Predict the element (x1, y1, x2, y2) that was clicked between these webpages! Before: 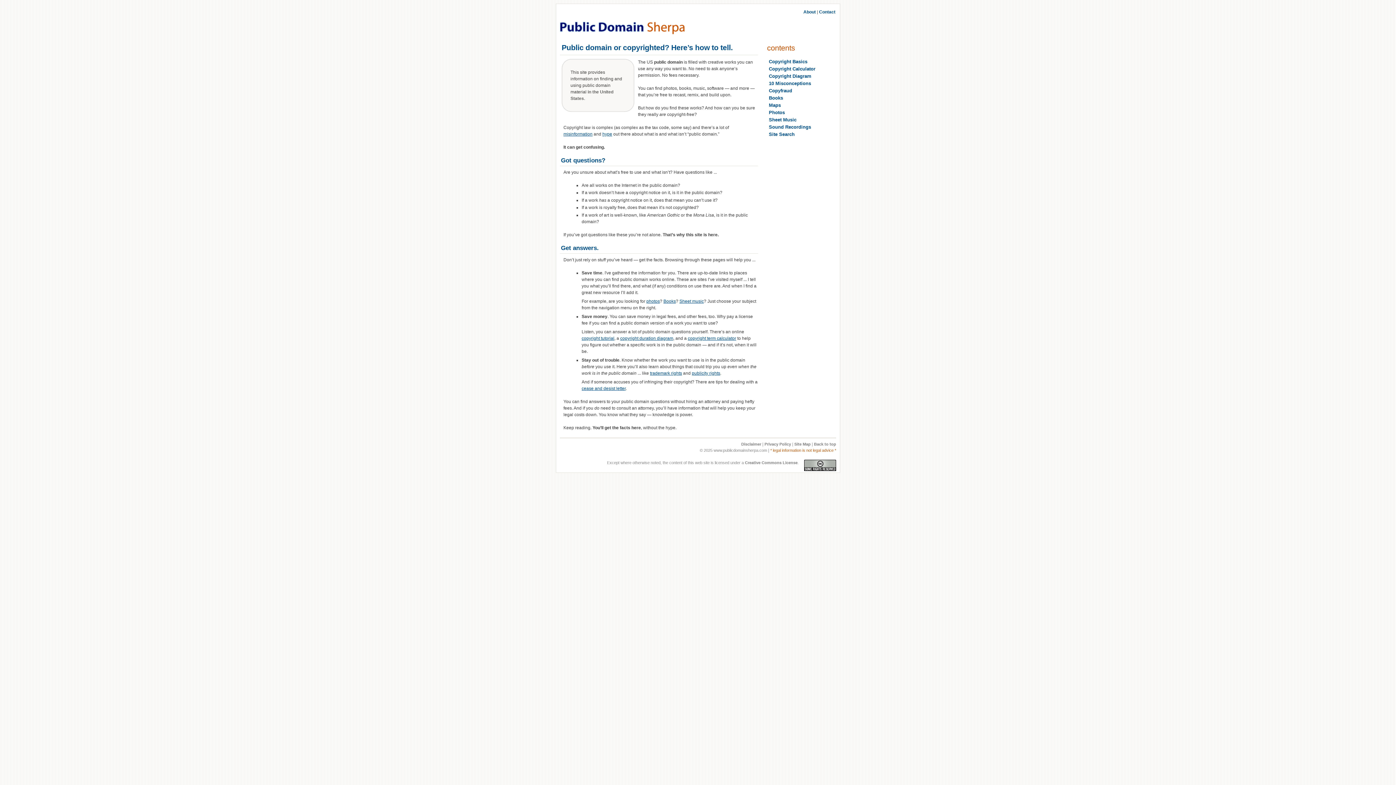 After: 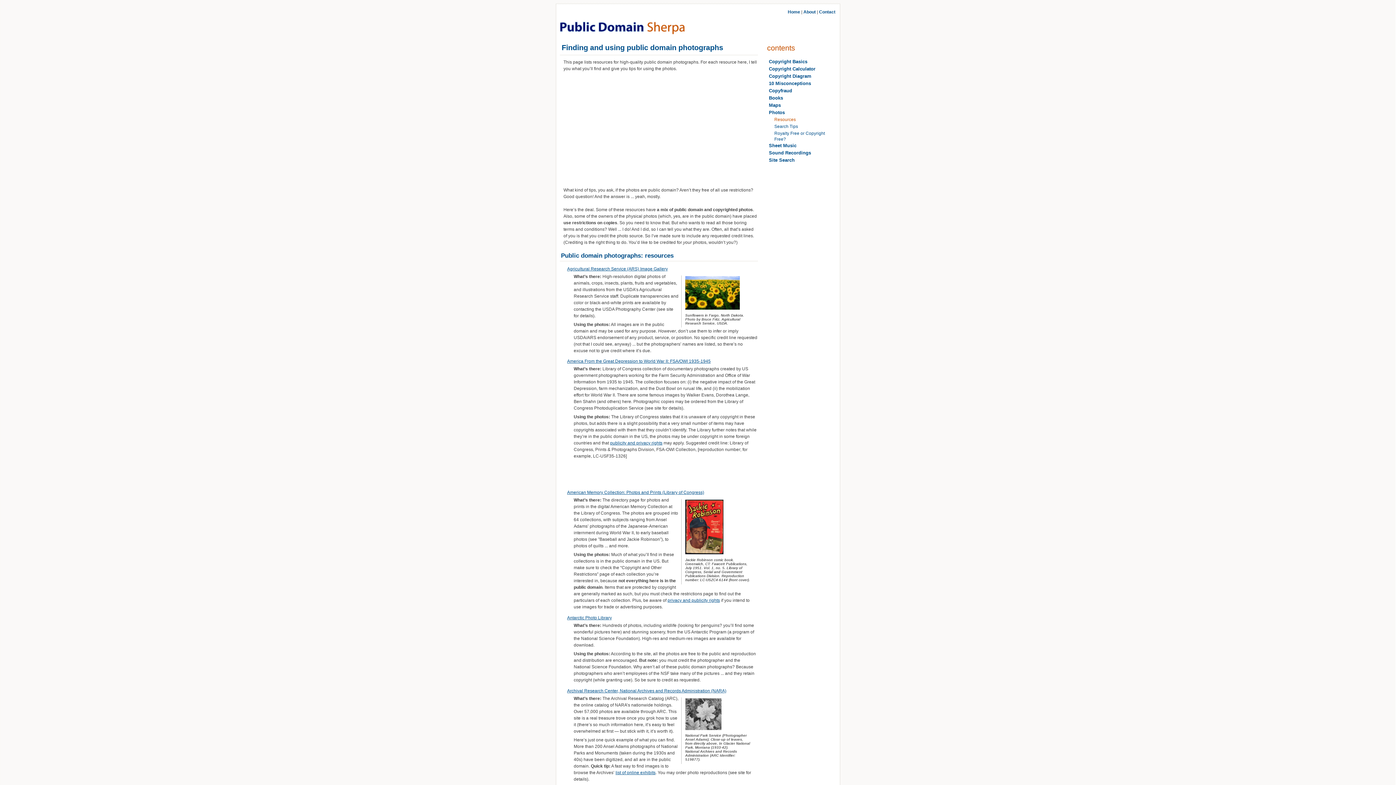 Action: label: photos bbox: (646, 298, 660, 303)